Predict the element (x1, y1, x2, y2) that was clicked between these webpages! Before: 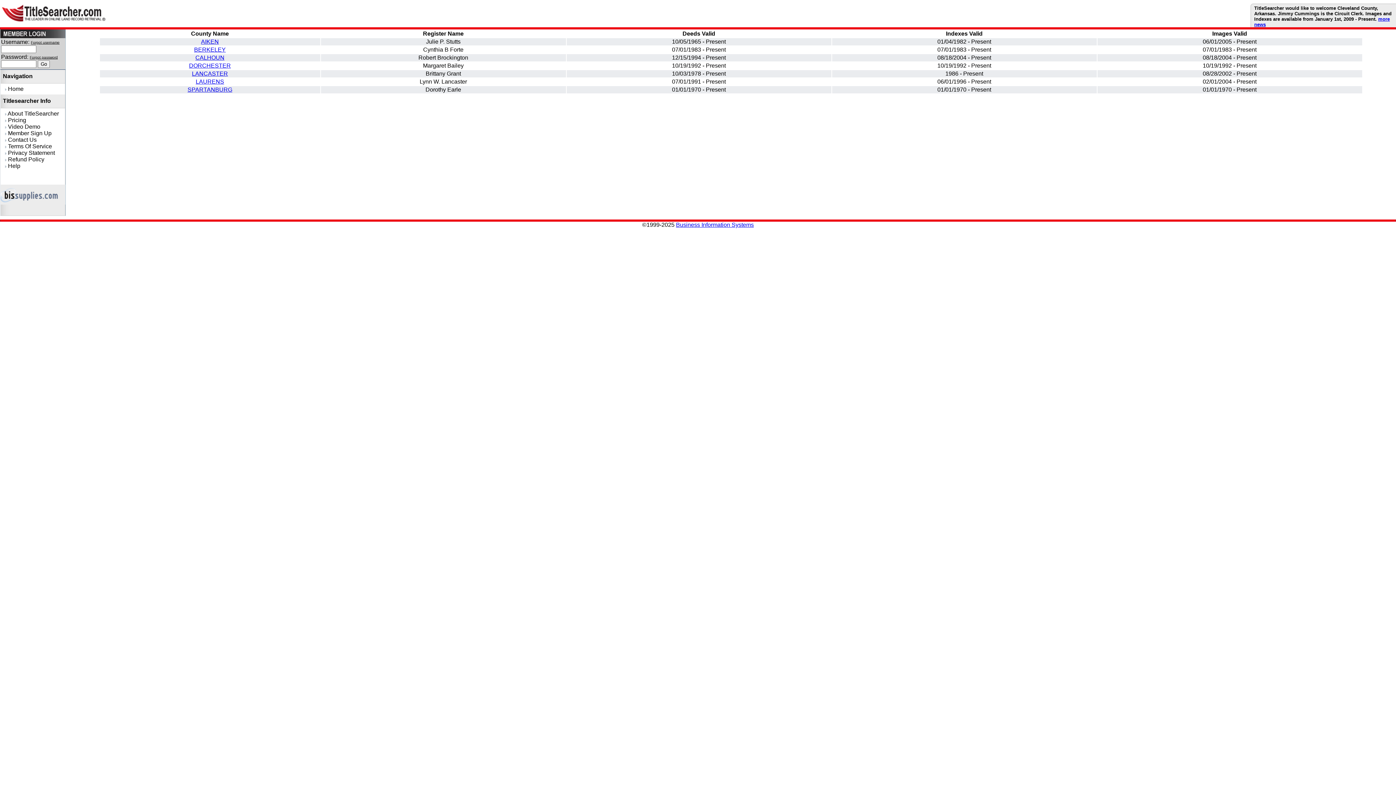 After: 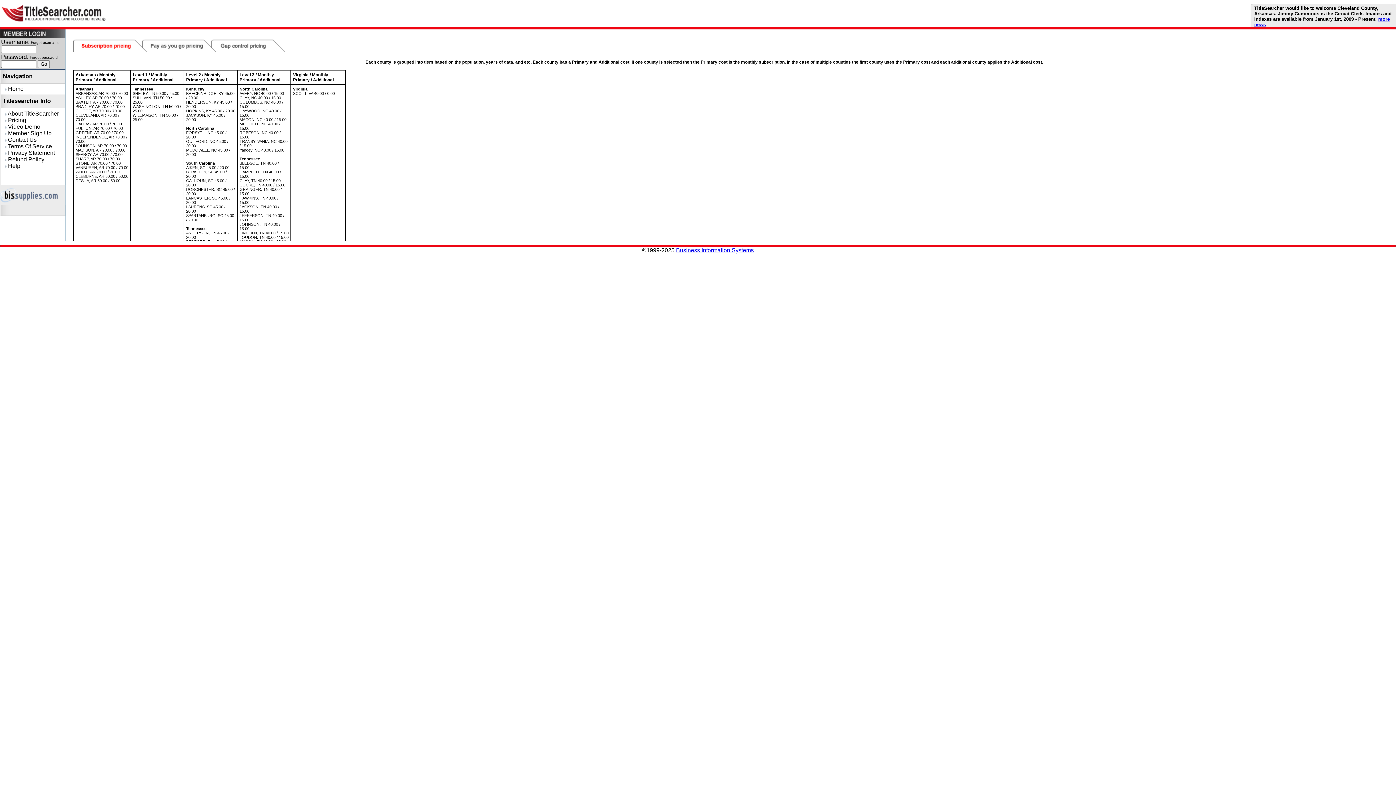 Action: bbox: (5, 117, 26, 123) label:  Pricing